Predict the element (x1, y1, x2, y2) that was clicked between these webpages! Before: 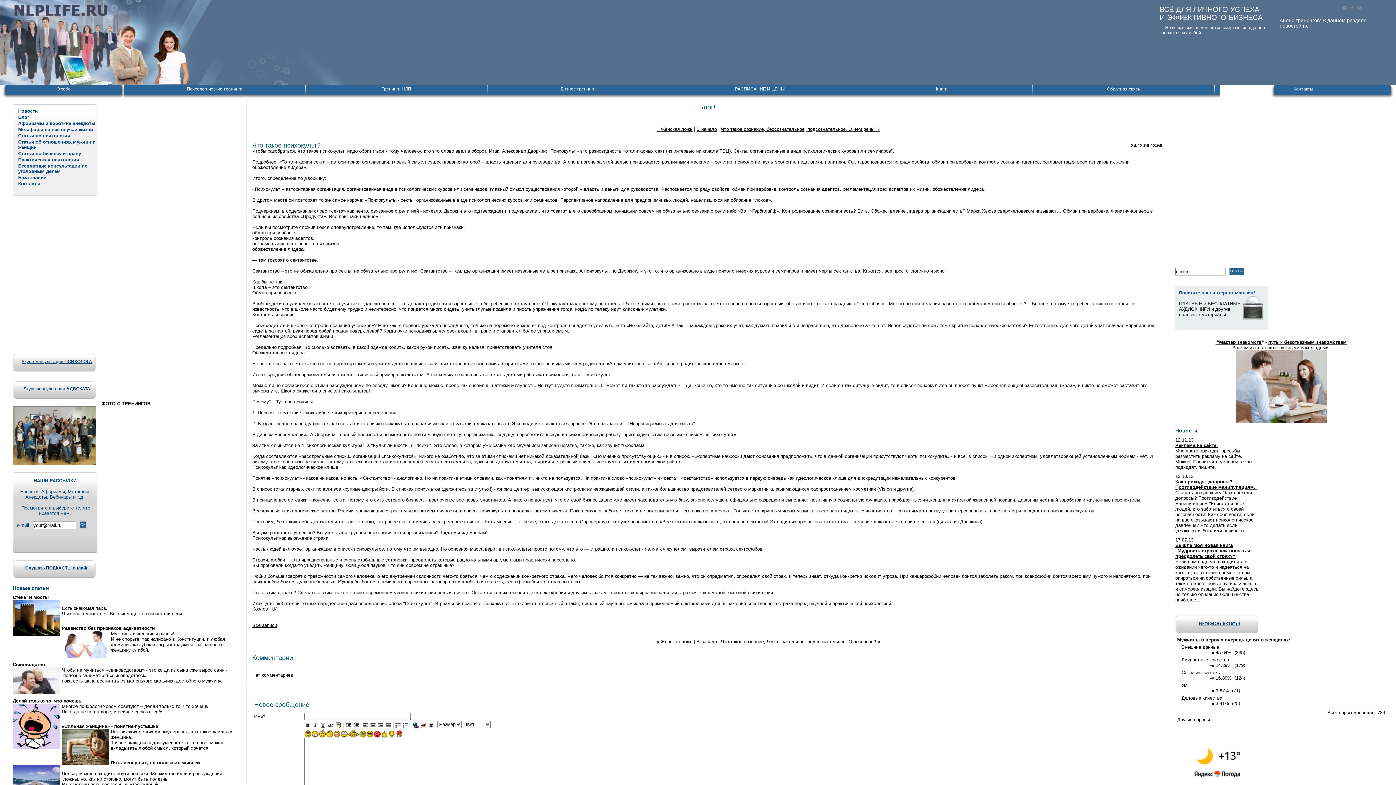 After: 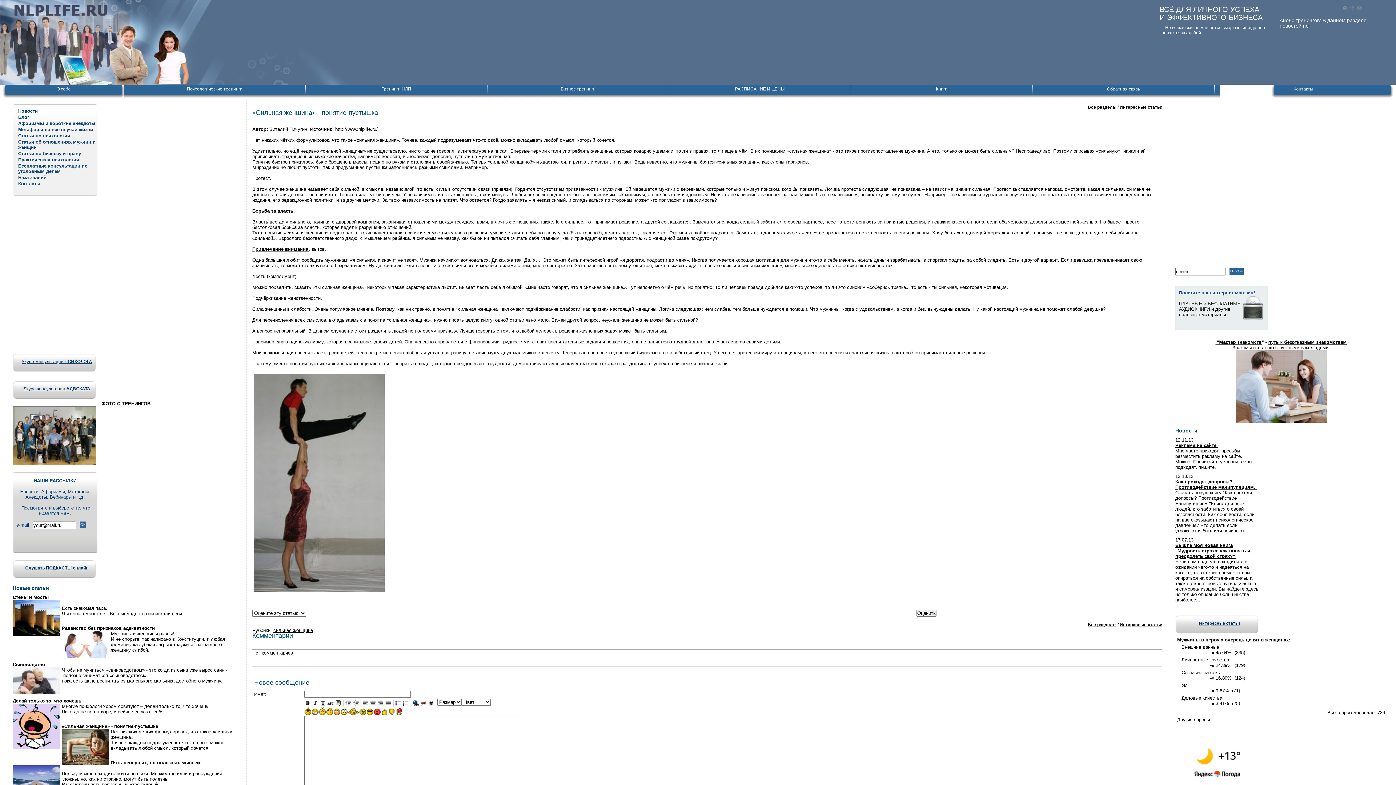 Action: bbox: (61, 724, 158, 729) label: «Сильная женщина» - понятие-пустышка